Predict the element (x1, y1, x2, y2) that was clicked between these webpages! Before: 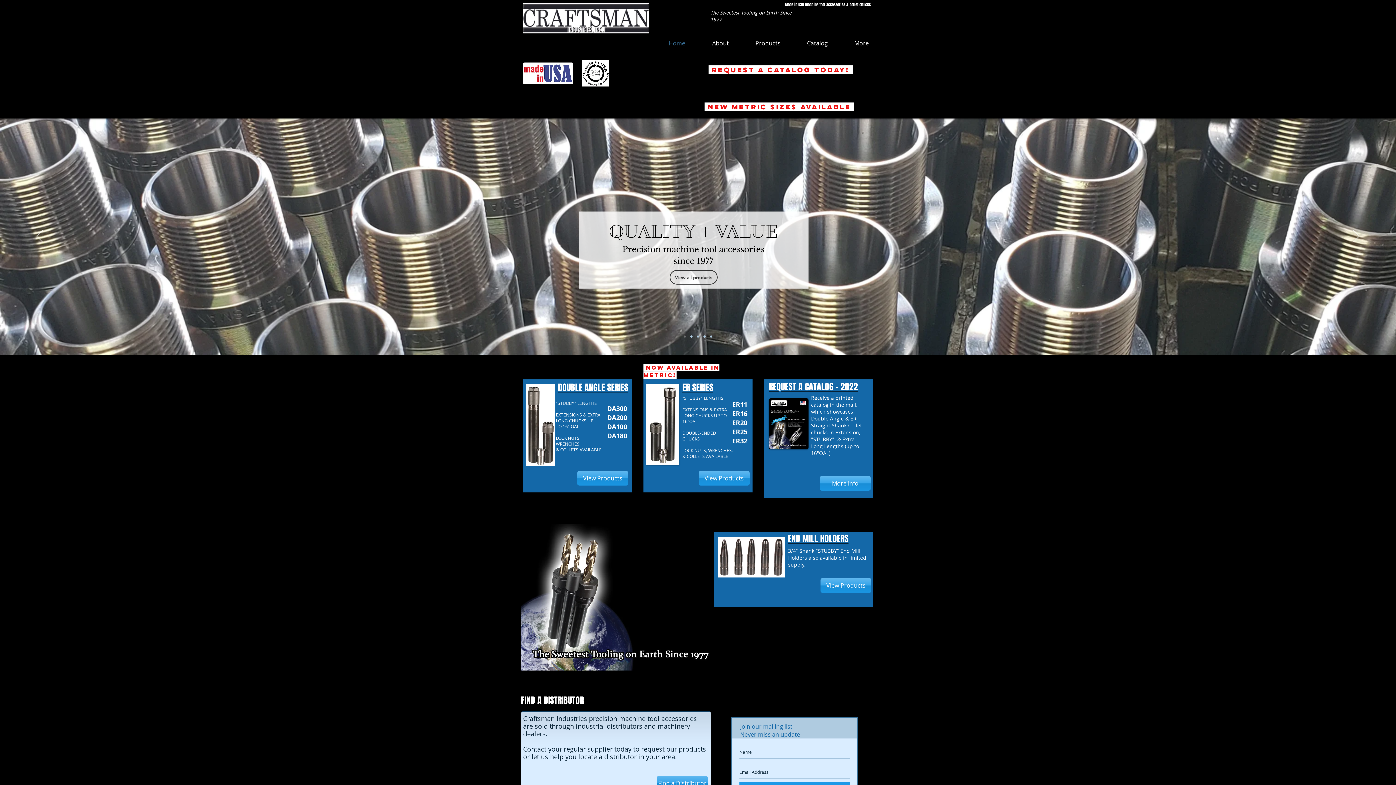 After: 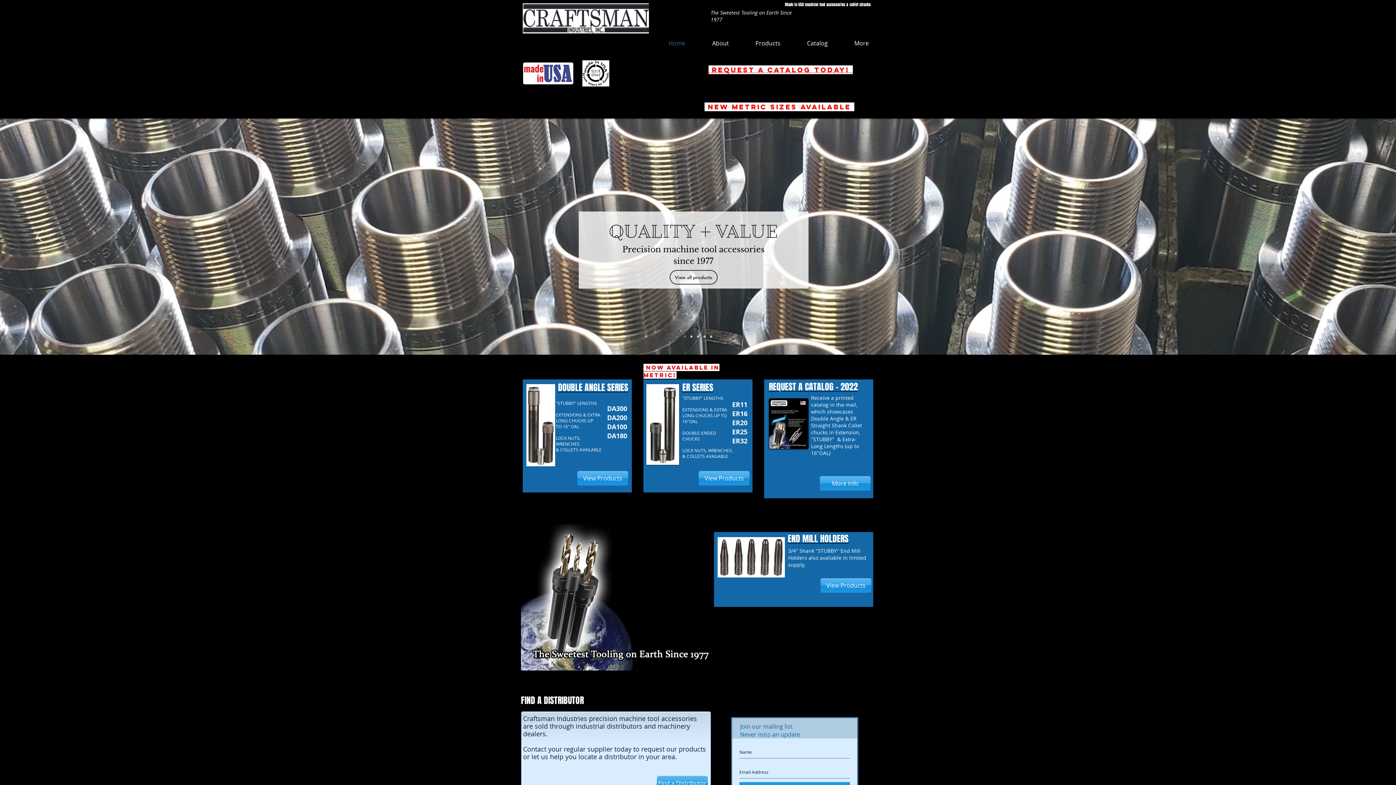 Action: bbox: (690, 335, 692, 337) label: Slide  2